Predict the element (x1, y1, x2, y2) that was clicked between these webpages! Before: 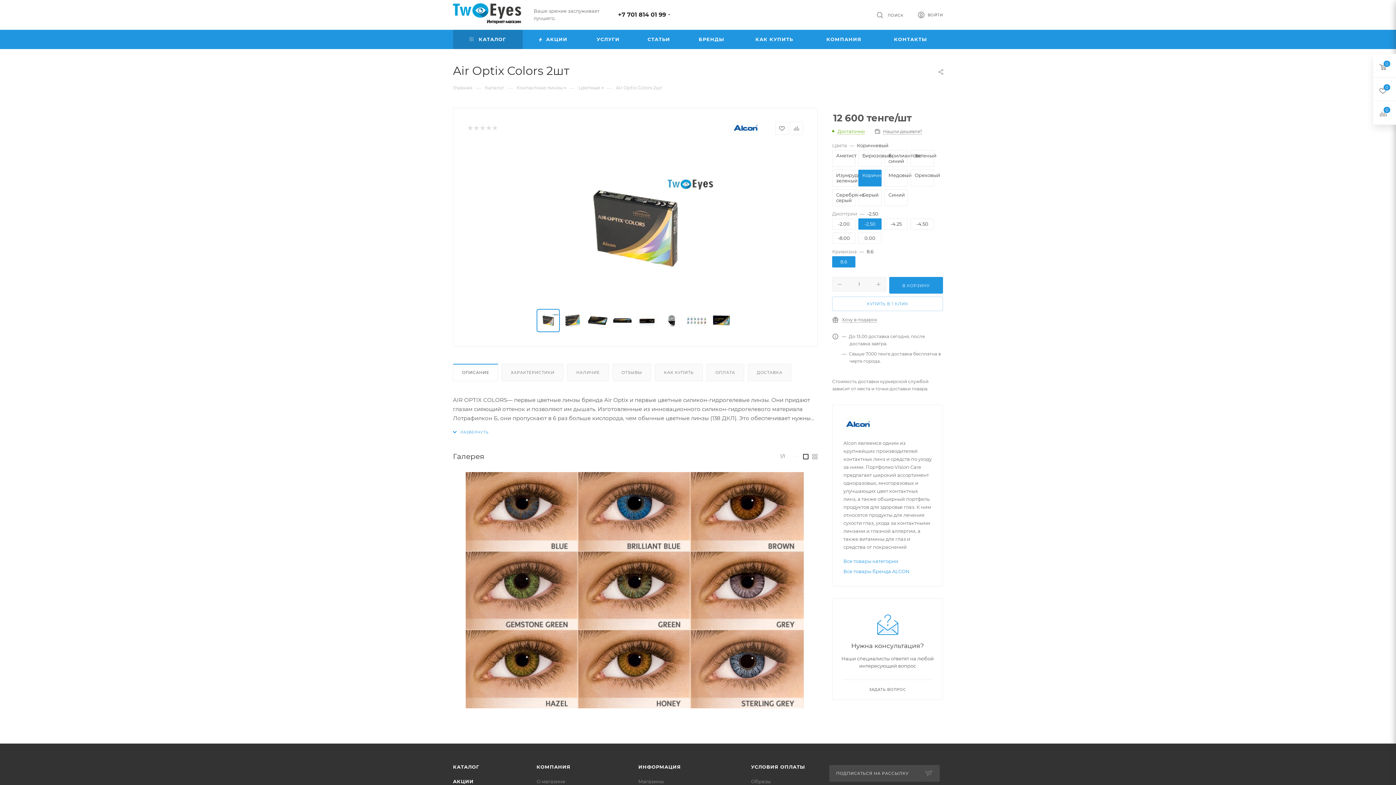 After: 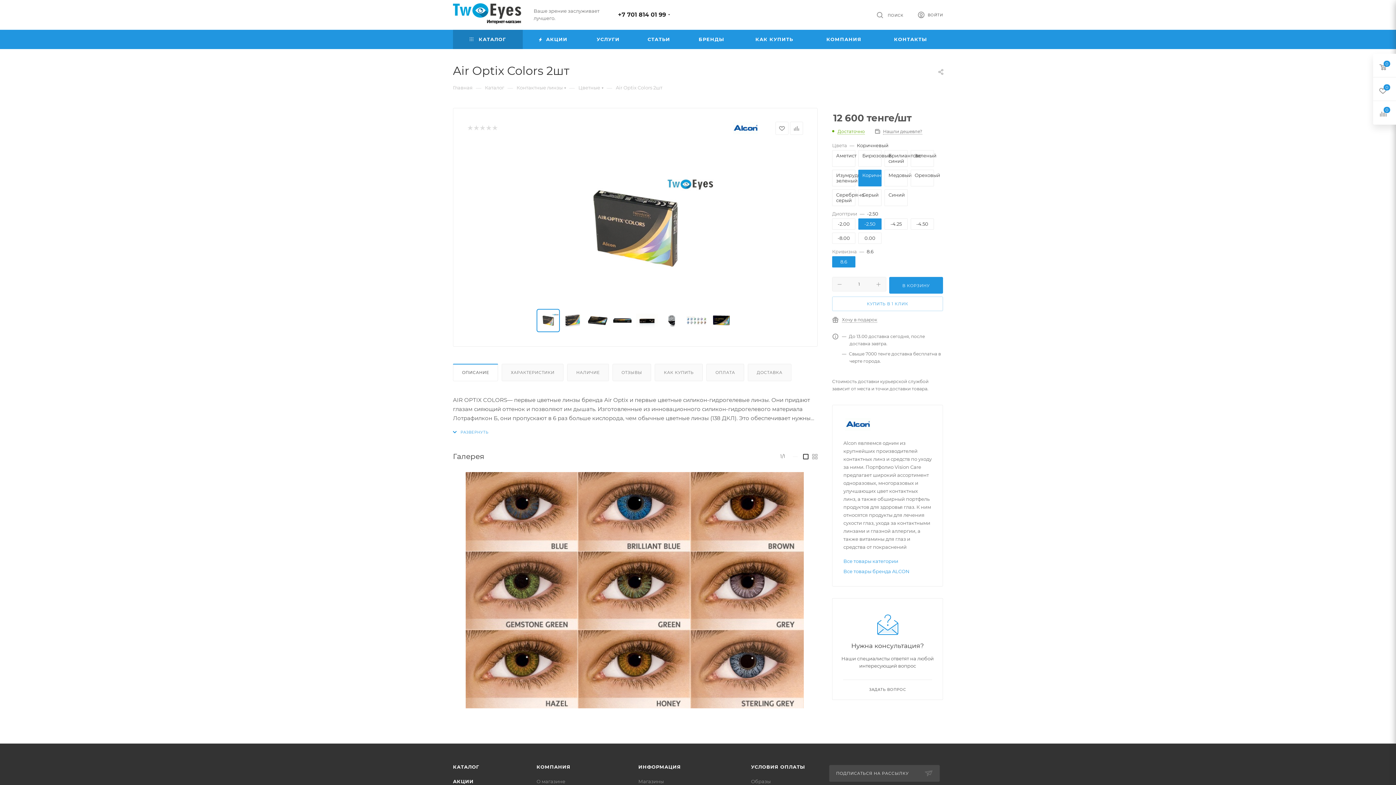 Action: bbox: (453, 364, 497, 381) label: ОПИСАНИЕ